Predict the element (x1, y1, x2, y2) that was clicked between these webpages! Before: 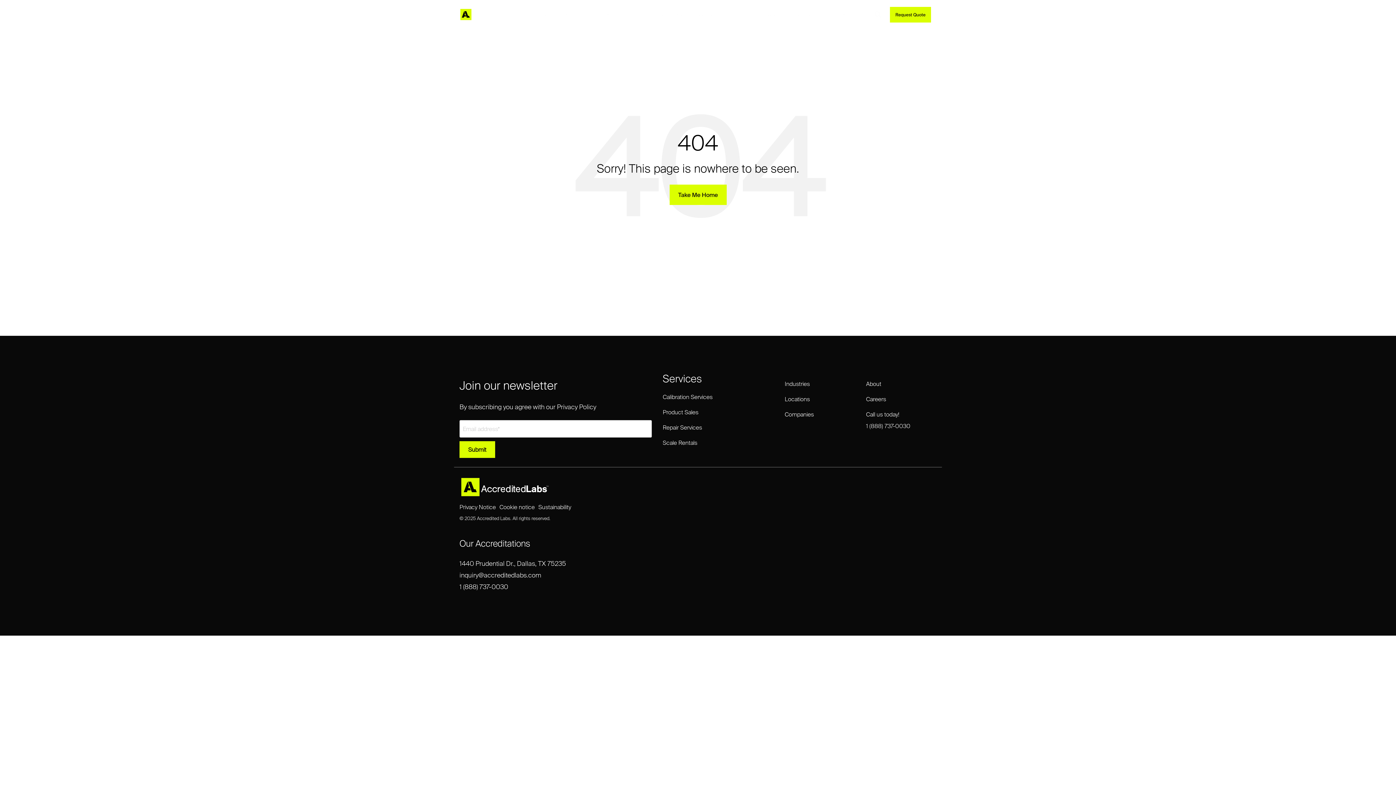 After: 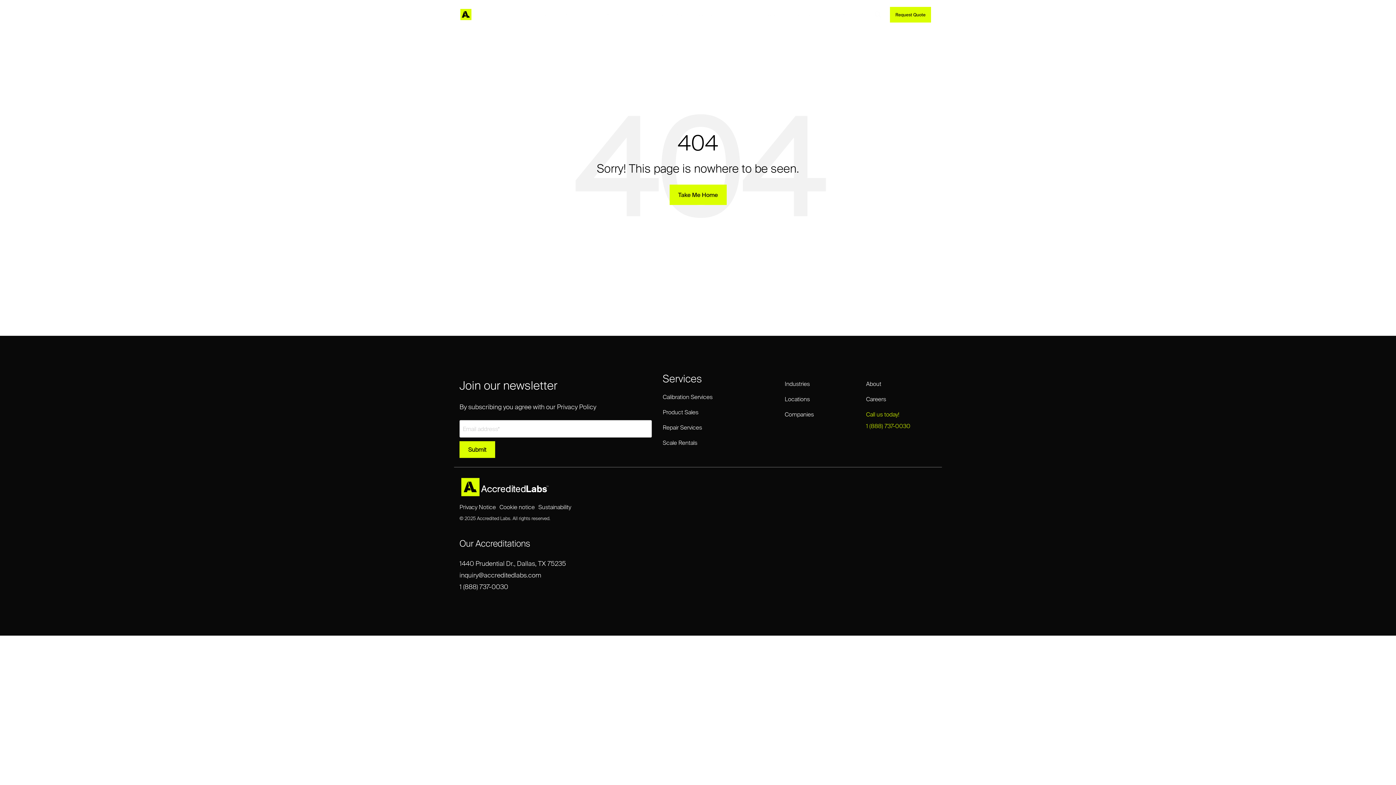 Action: label: Call us today!
1 (888) 737-0030 bbox: (866, 408, 910, 432)